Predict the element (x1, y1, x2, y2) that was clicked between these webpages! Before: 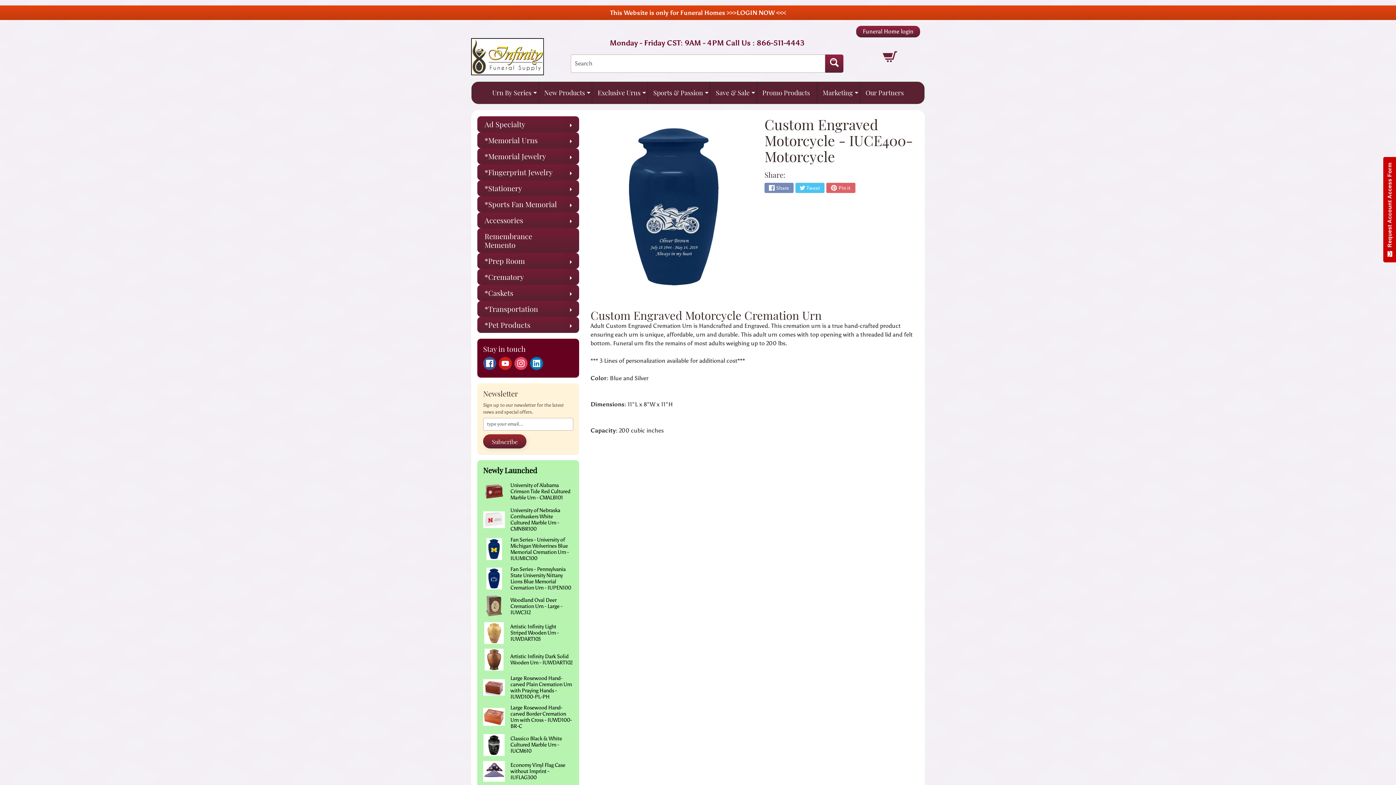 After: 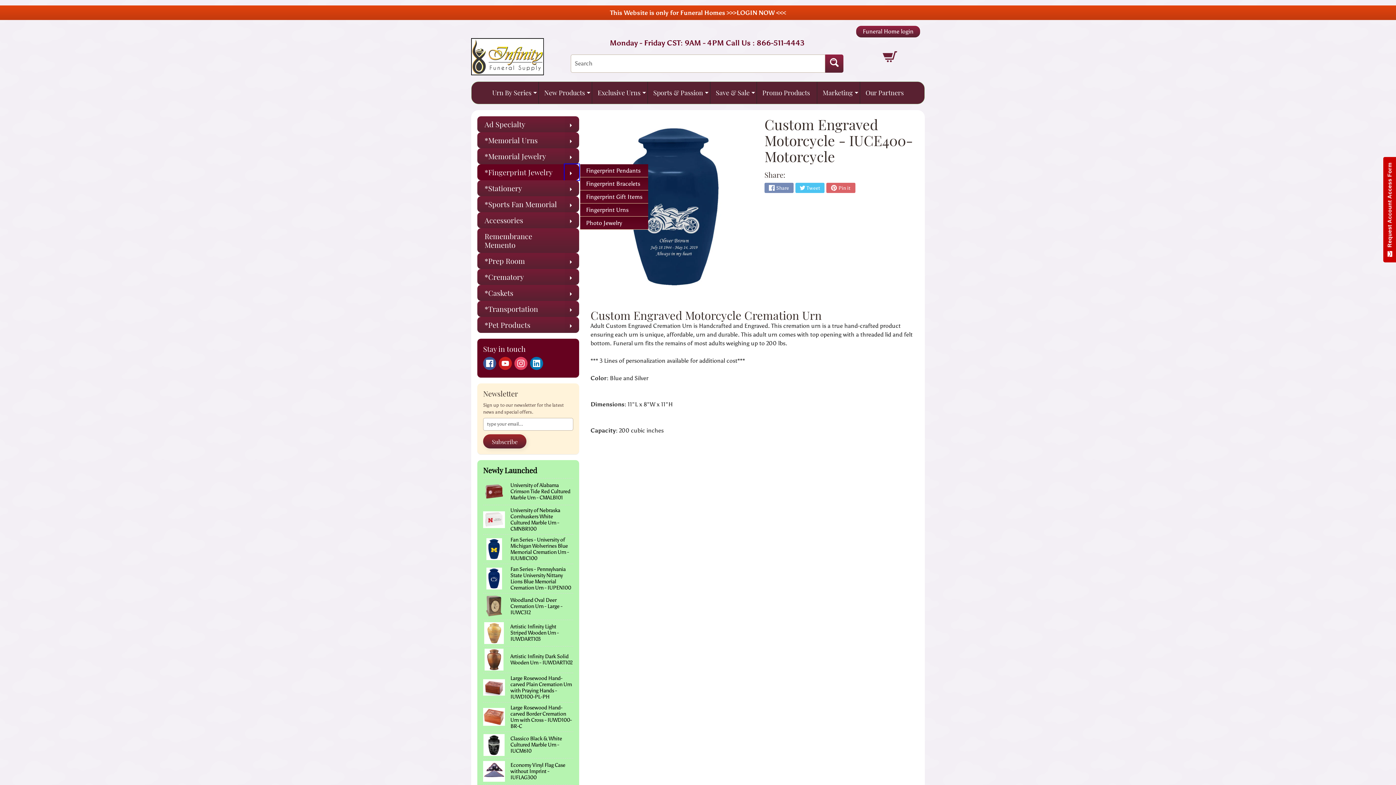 Action: label: Expand child menu bbox: (564, 164, 579, 180)